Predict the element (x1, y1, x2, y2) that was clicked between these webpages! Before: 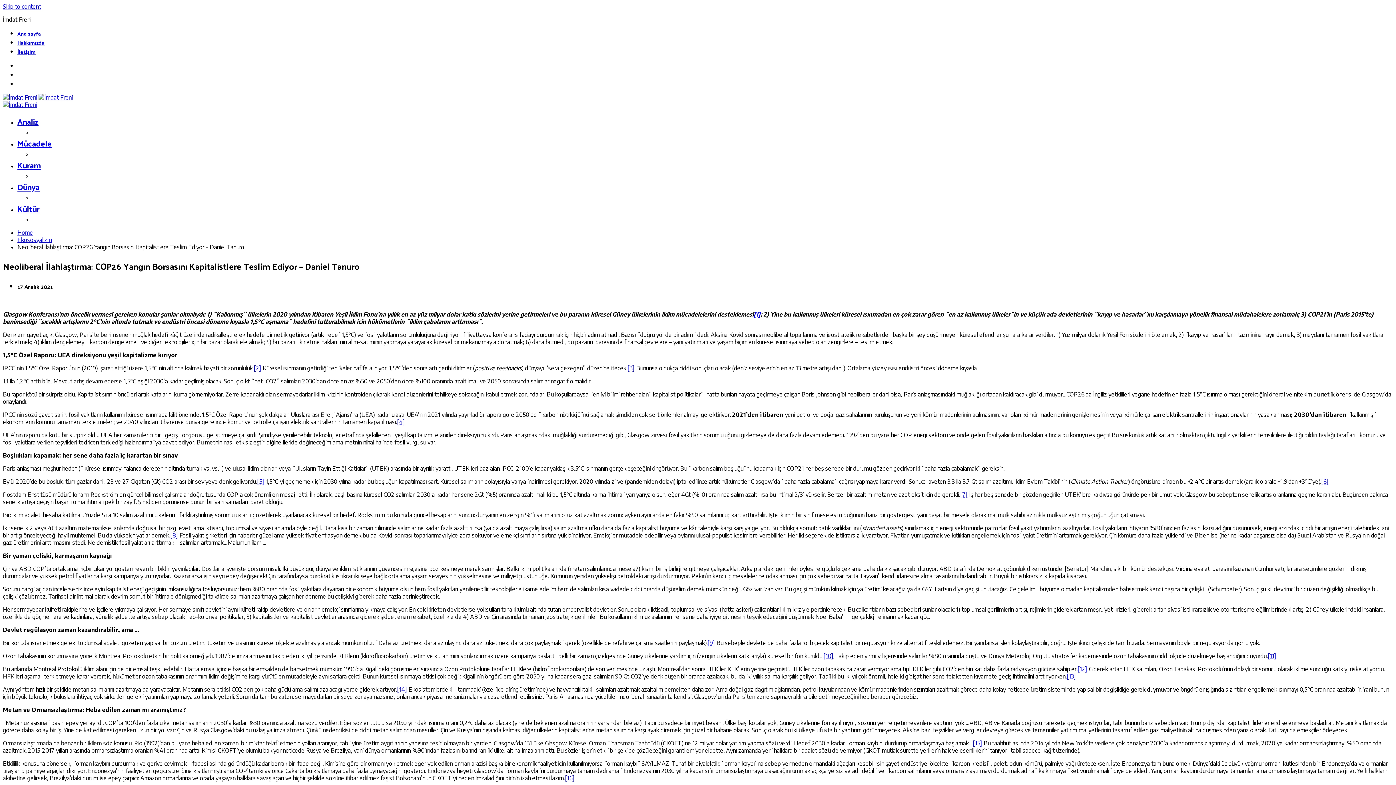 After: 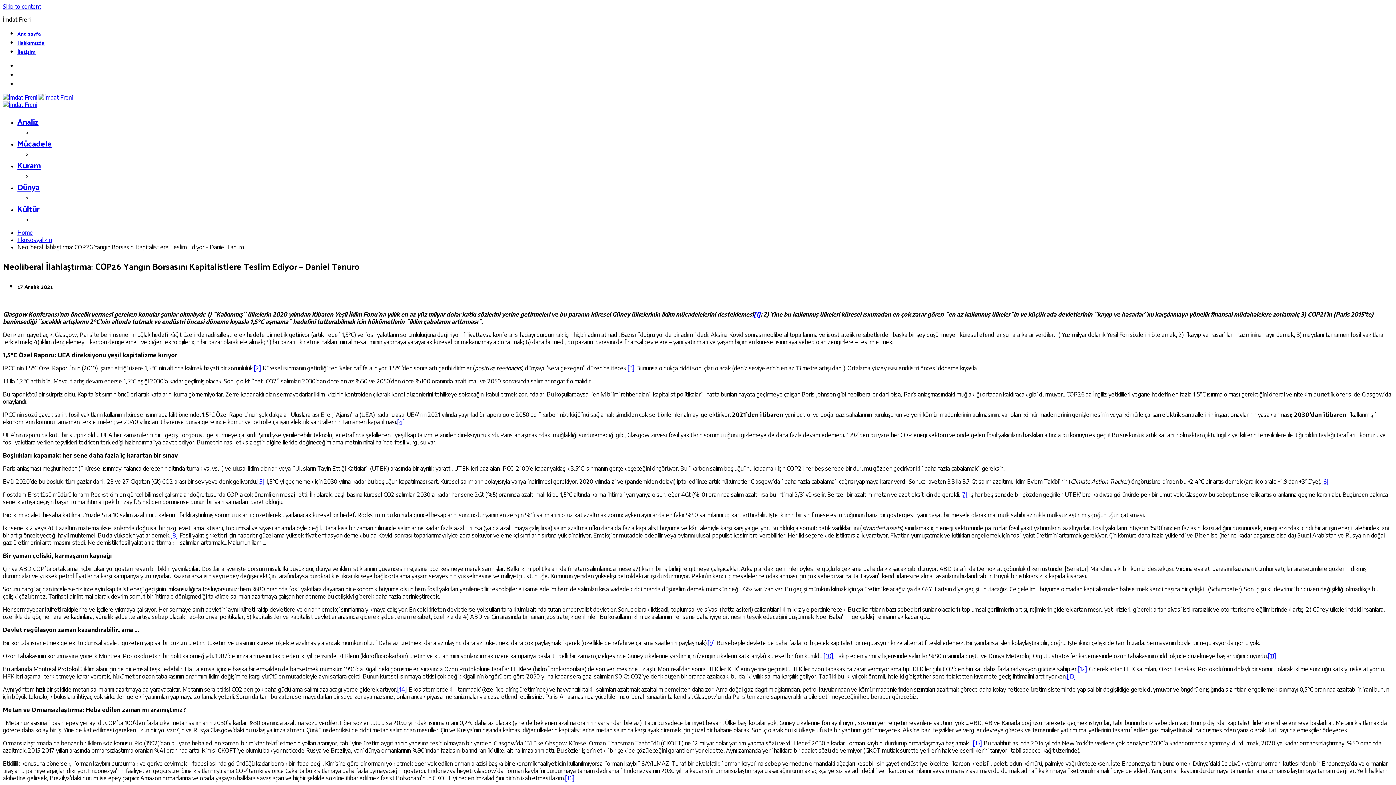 Action: label: [16] bbox: (565, 774, 574, 782)